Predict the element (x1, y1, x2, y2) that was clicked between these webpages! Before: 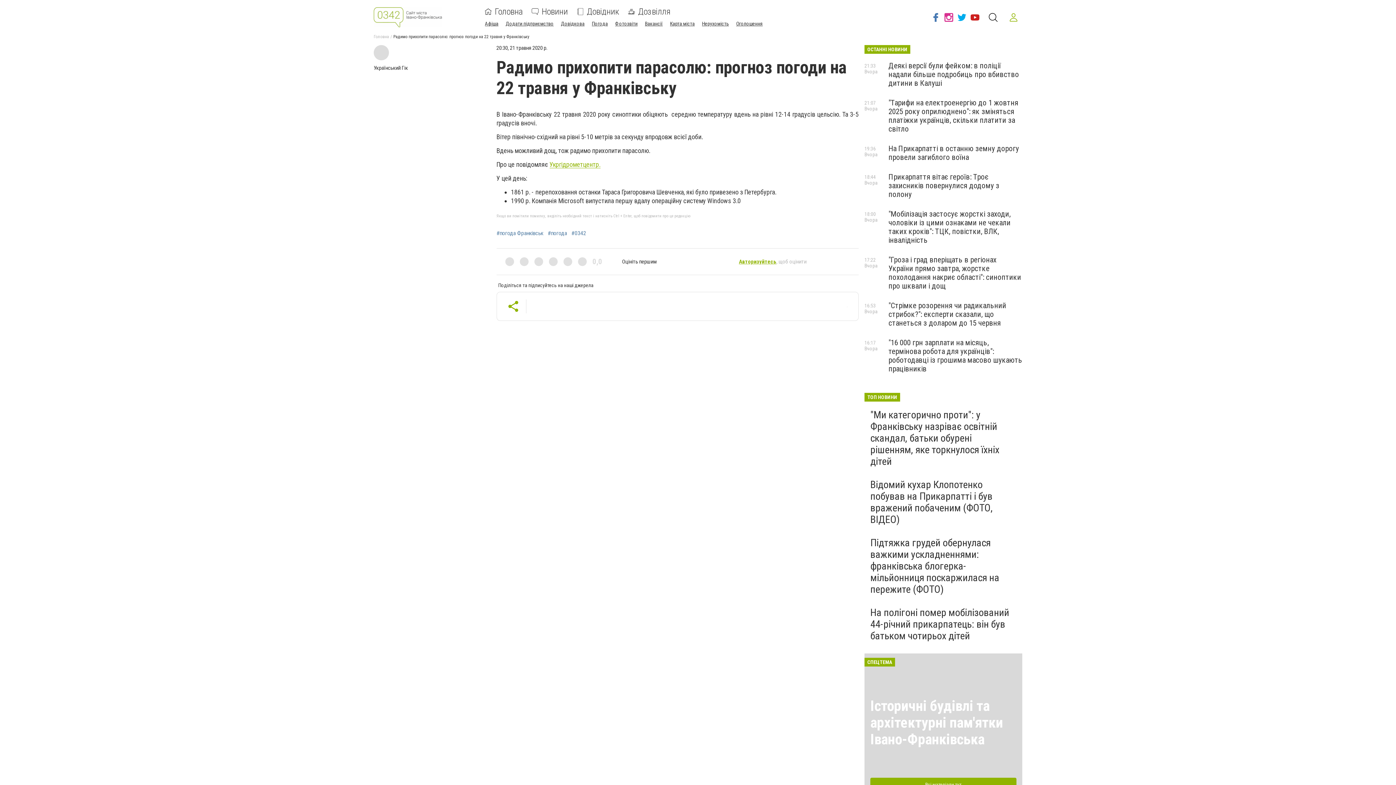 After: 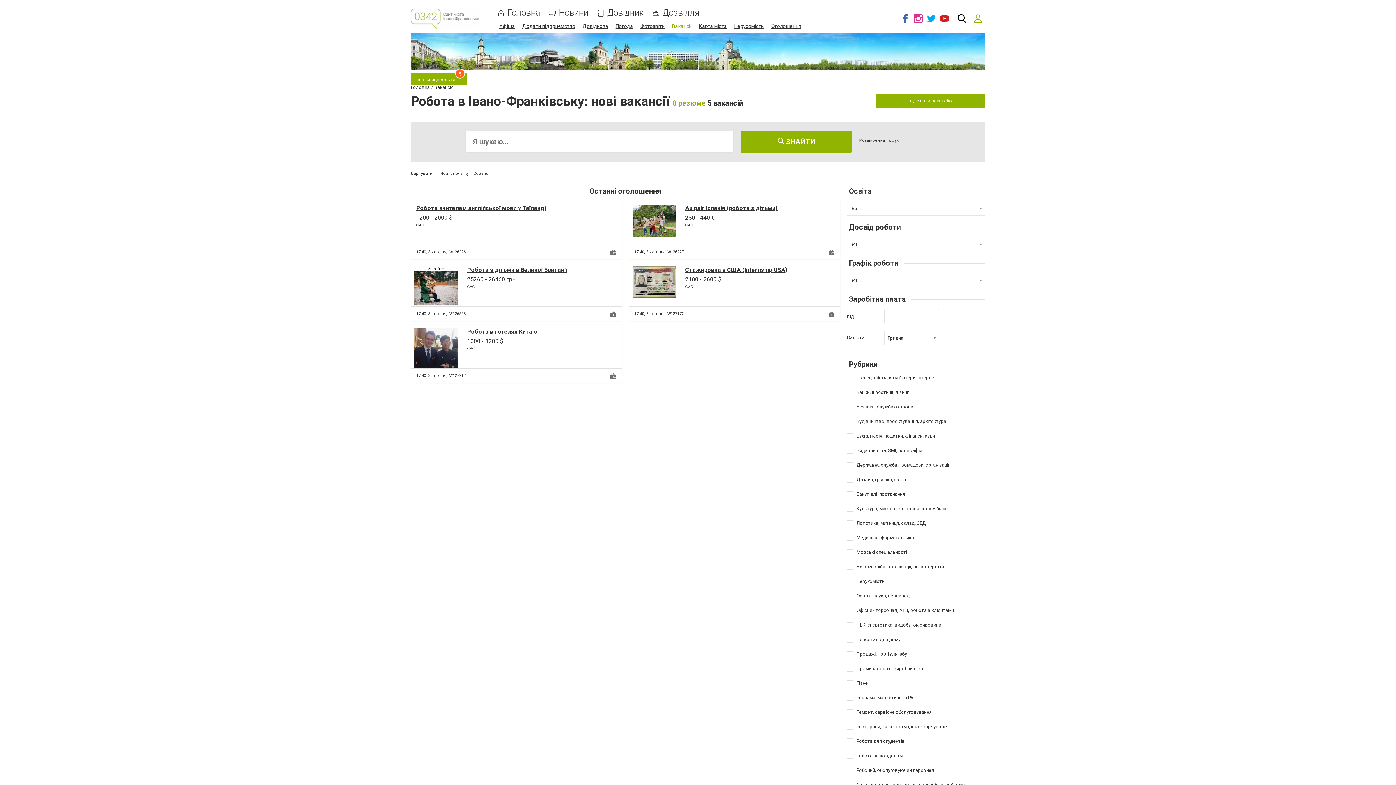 Action: label: Вакансії bbox: (645, 20, 662, 26)